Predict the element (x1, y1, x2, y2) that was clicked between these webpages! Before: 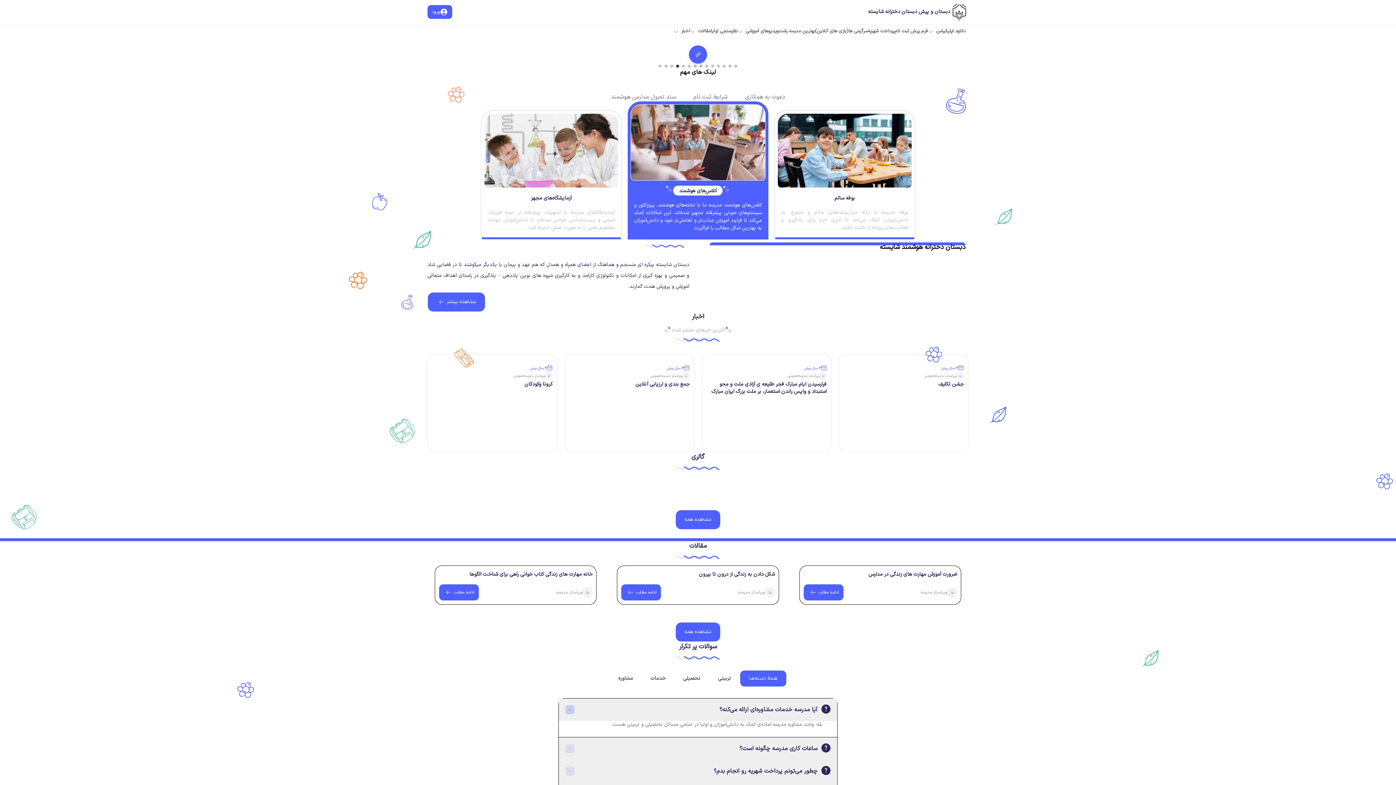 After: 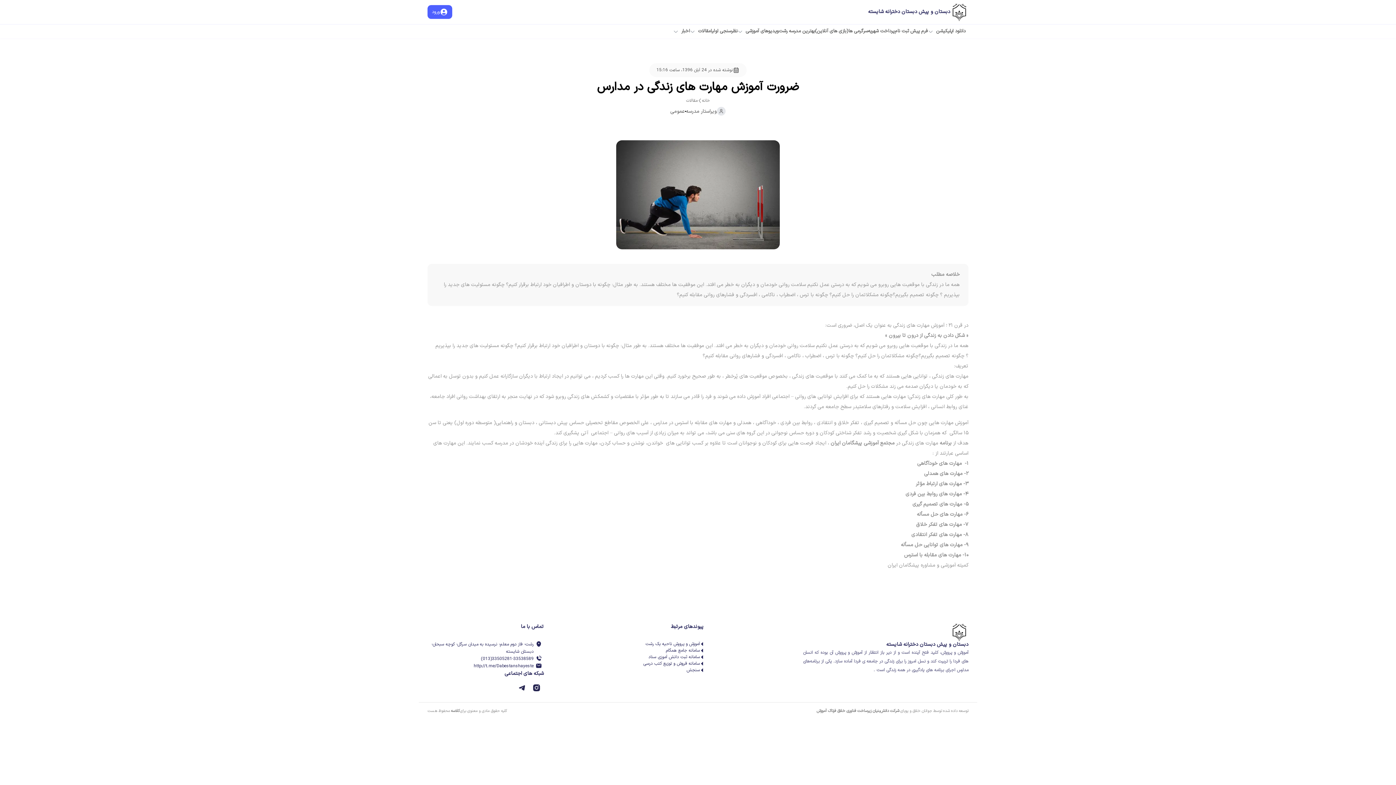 Action: bbox: (792, 570, 968, 608) label: ضرورت آموزش مهارت های زندگی در مدارس

ویراستار مدرسه

ادامه مطلب